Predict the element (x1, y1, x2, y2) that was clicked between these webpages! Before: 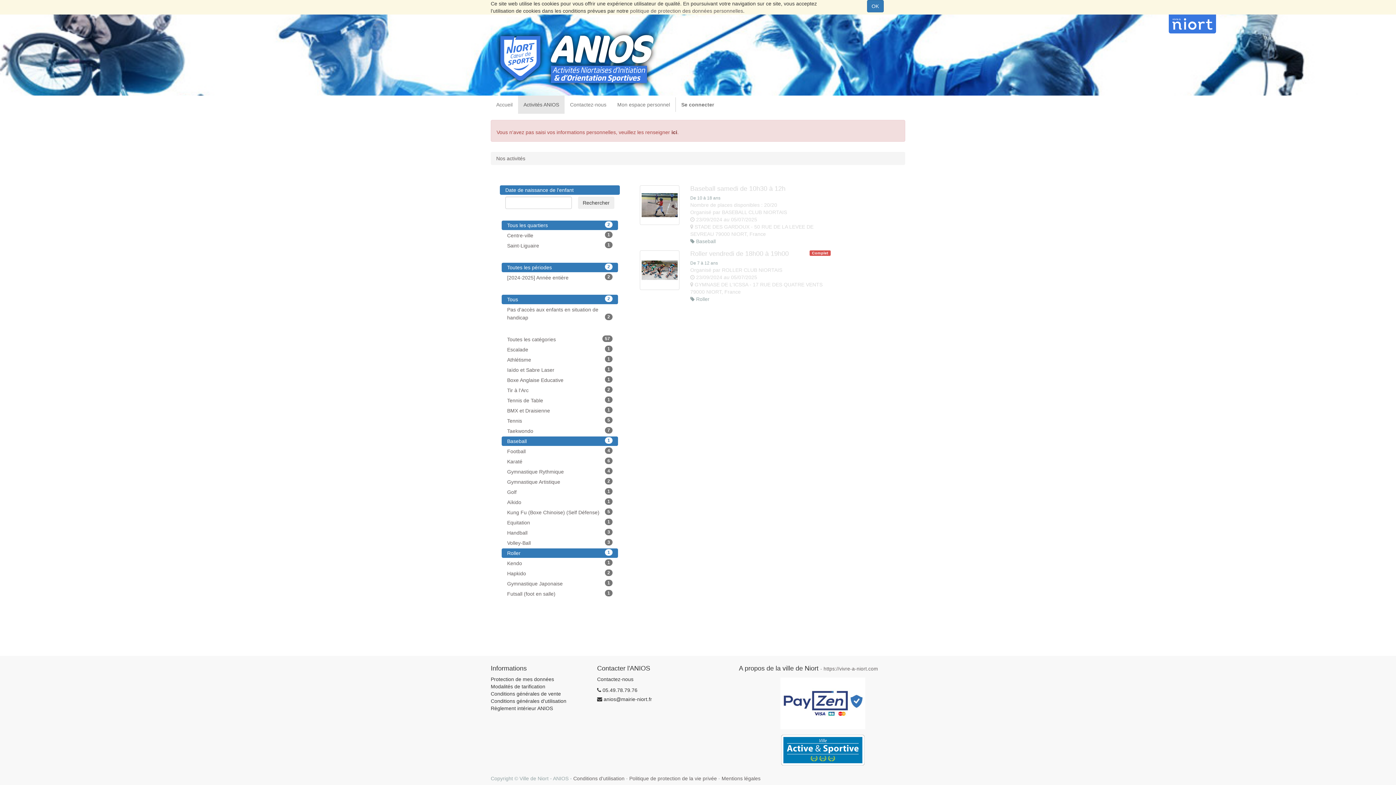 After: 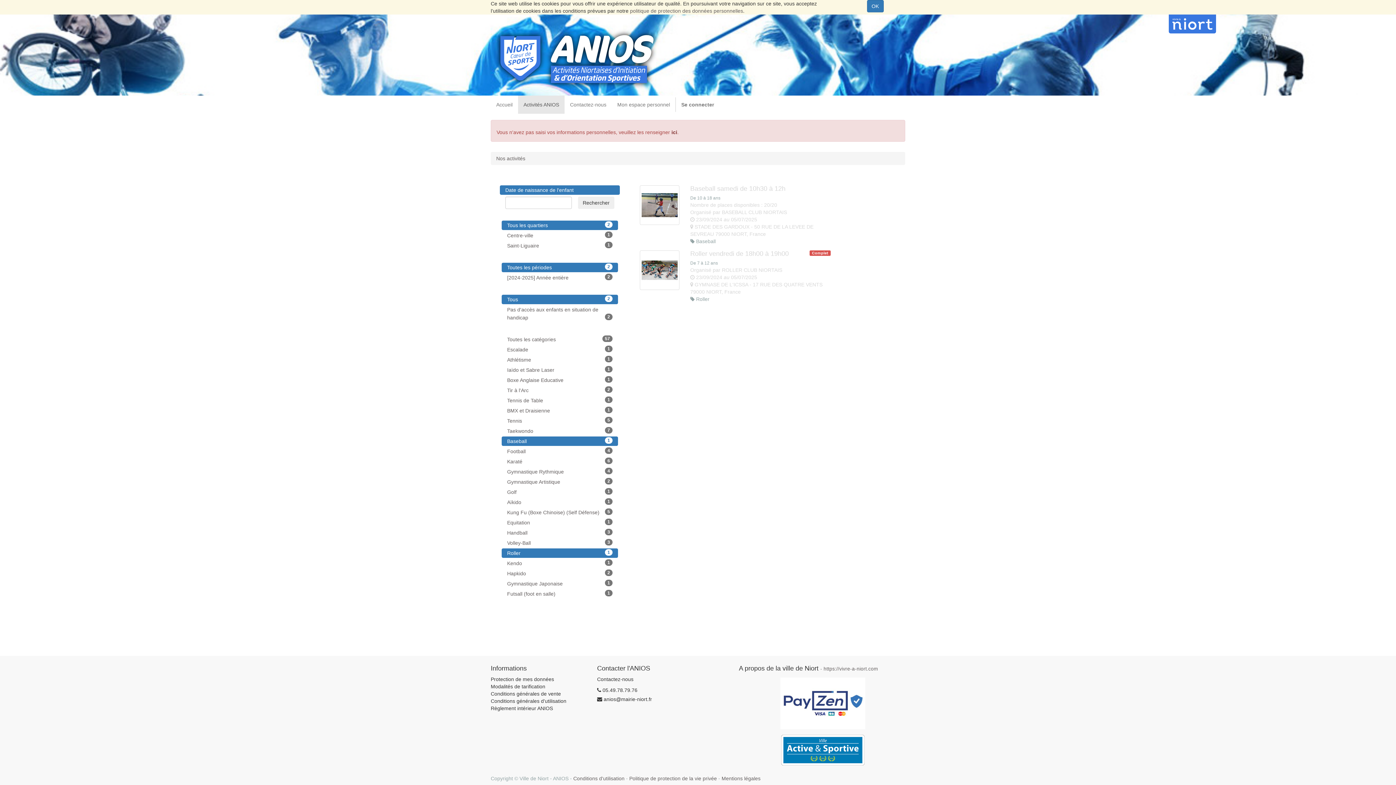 Action: bbox: (501, 220, 618, 230) label: Tous les quartiers
2